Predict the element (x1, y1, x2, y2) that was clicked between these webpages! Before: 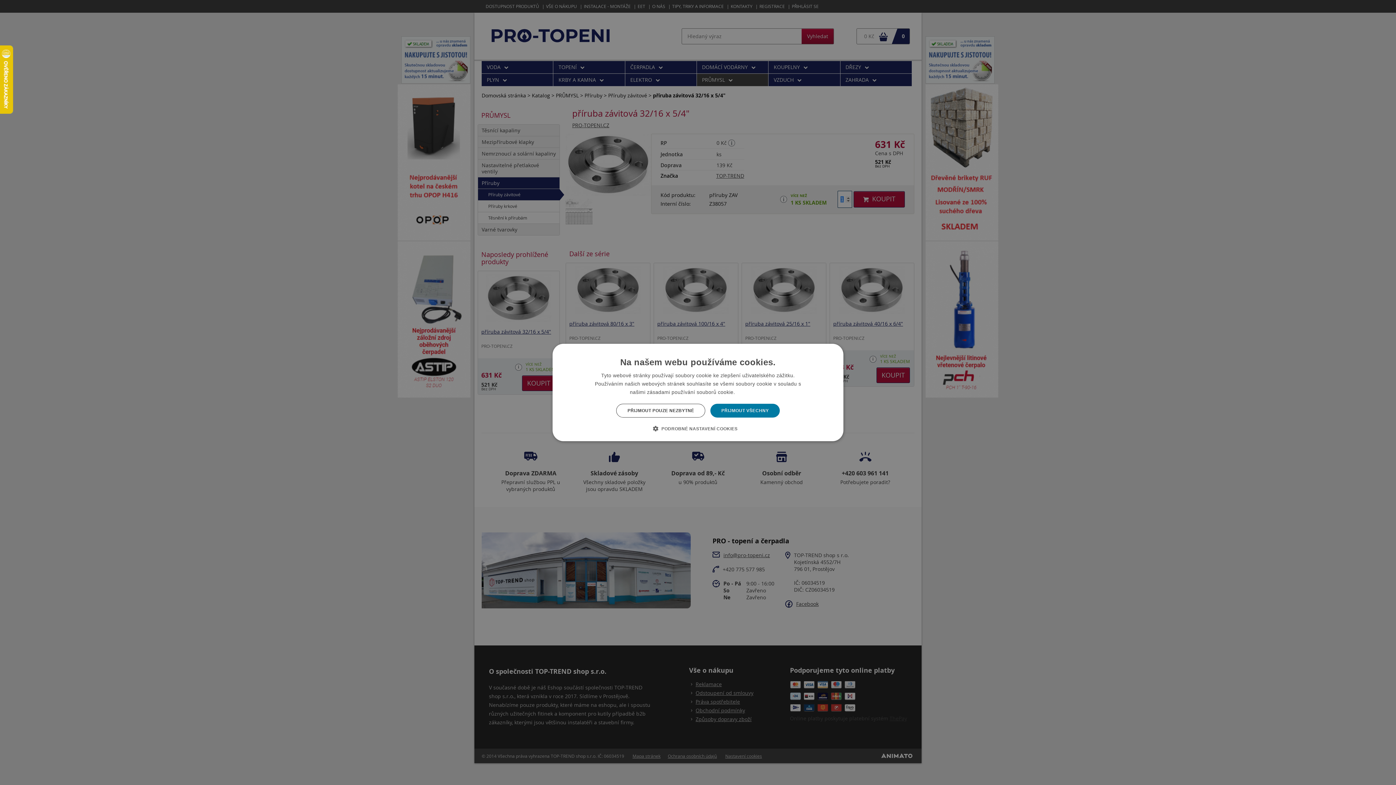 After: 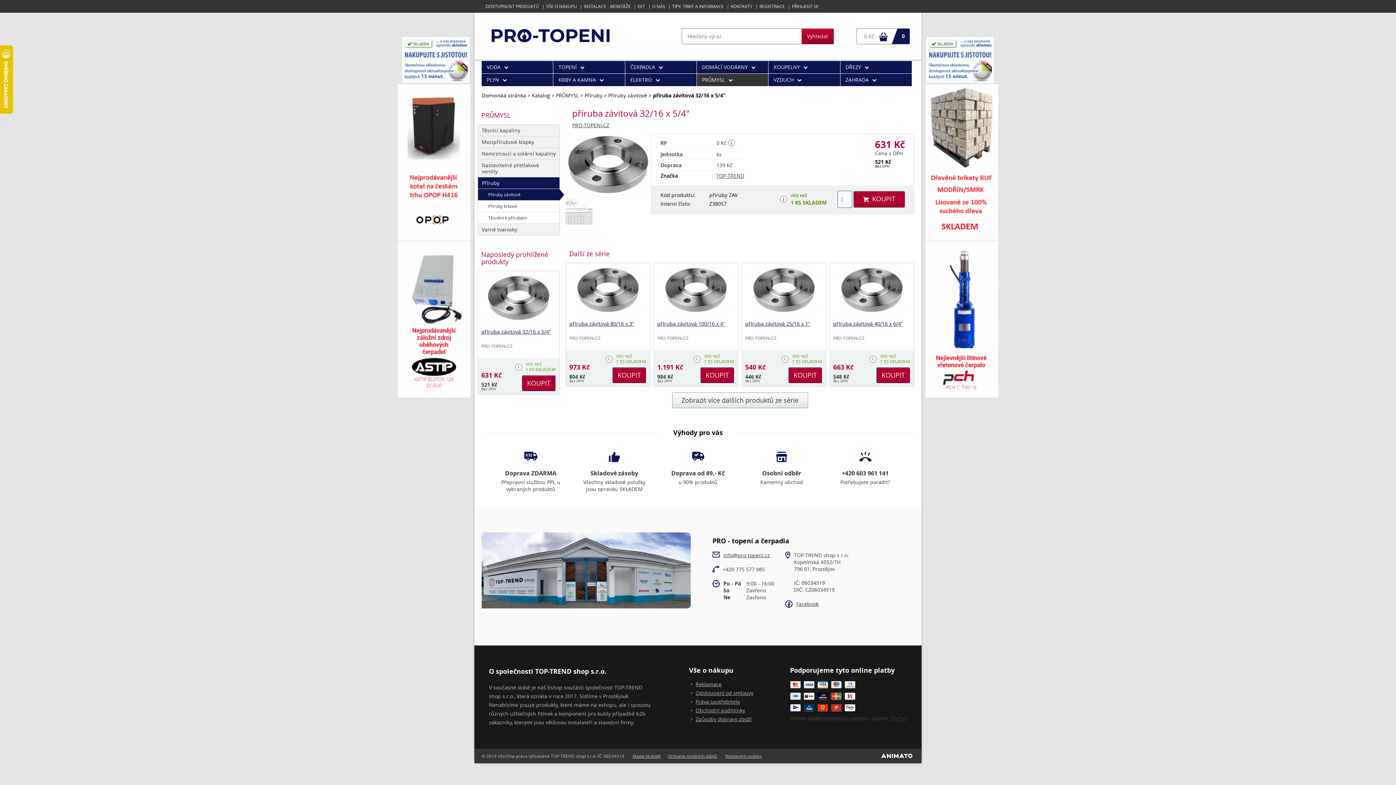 Action: bbox: (710, 404, 779, 417) label: PŘIJMOUT VŠECHNY